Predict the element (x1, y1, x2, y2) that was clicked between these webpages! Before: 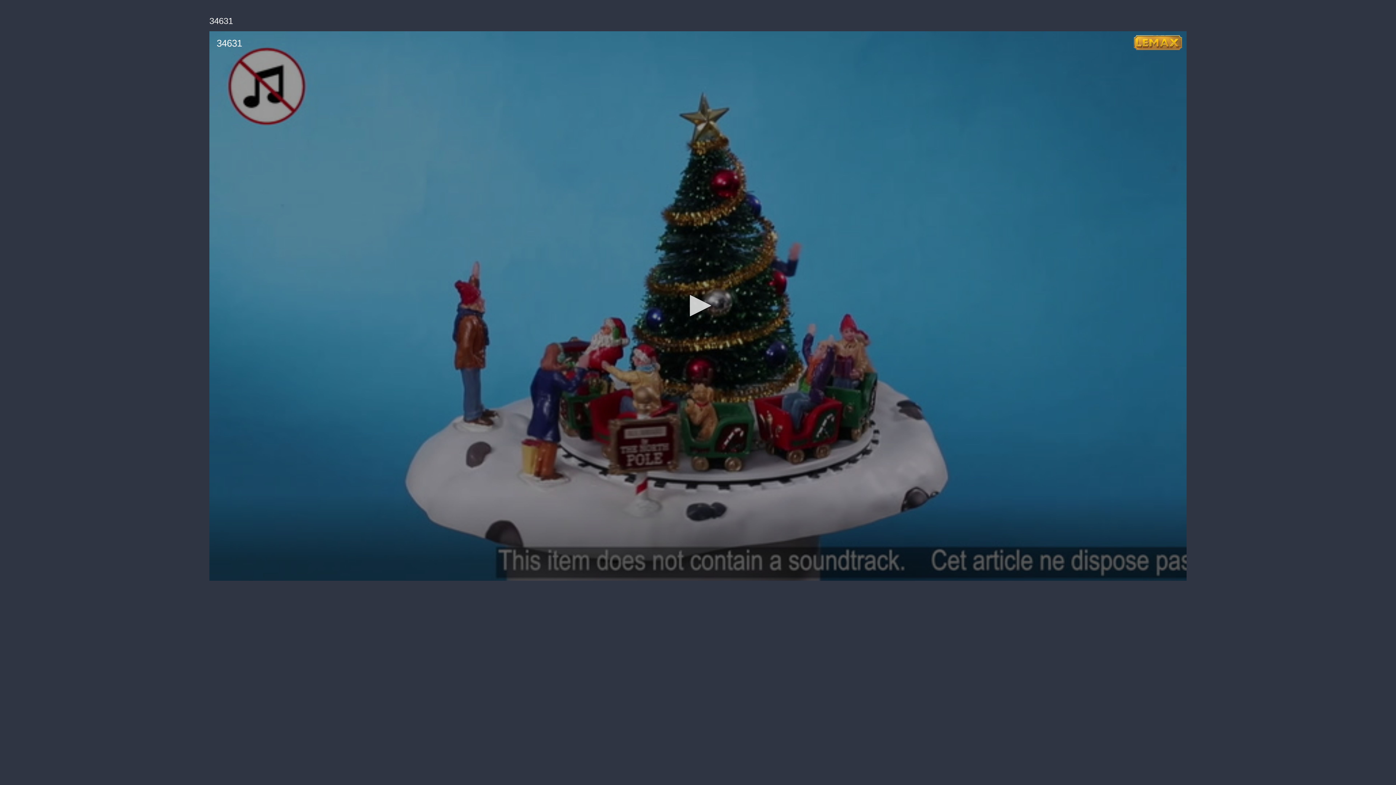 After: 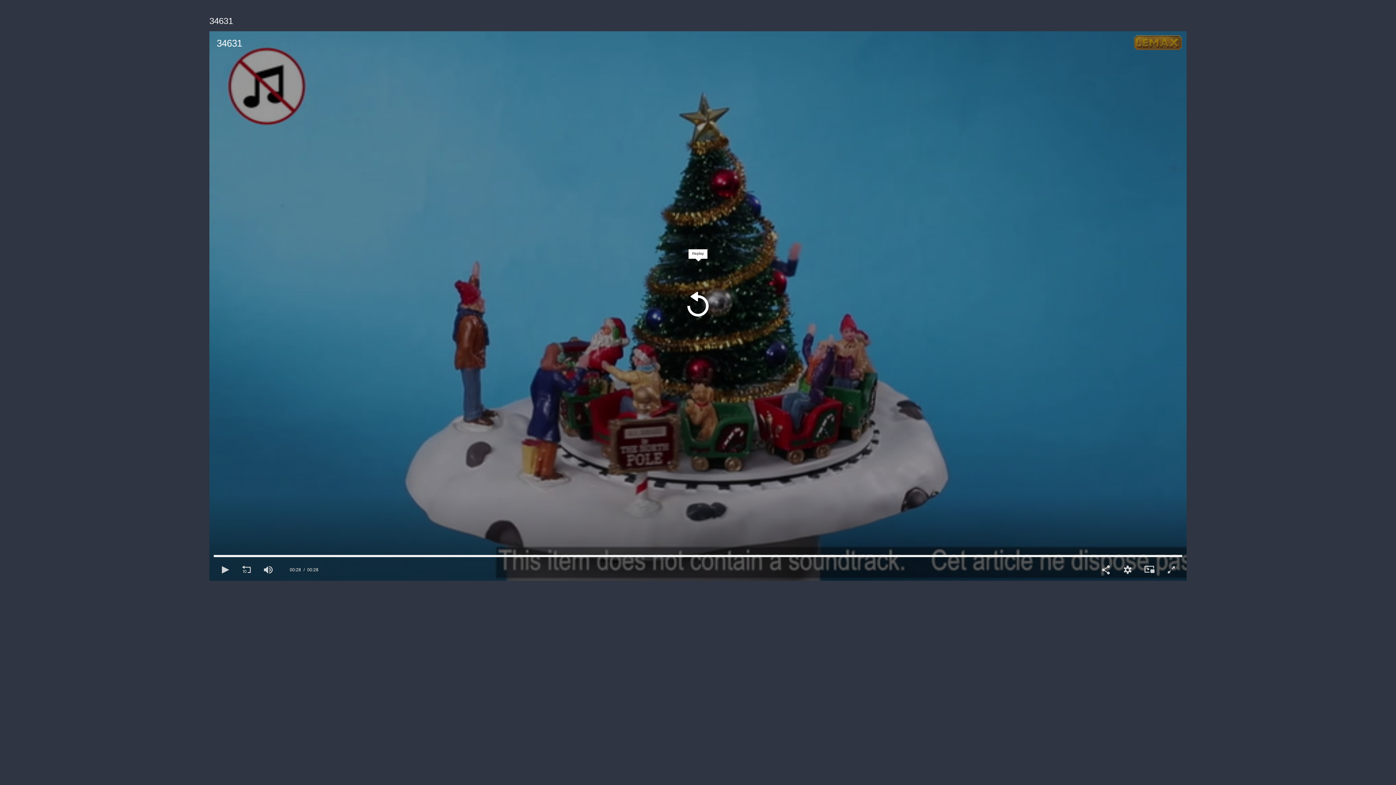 Action: label: Play bbox: (682, 289, 714, 321)